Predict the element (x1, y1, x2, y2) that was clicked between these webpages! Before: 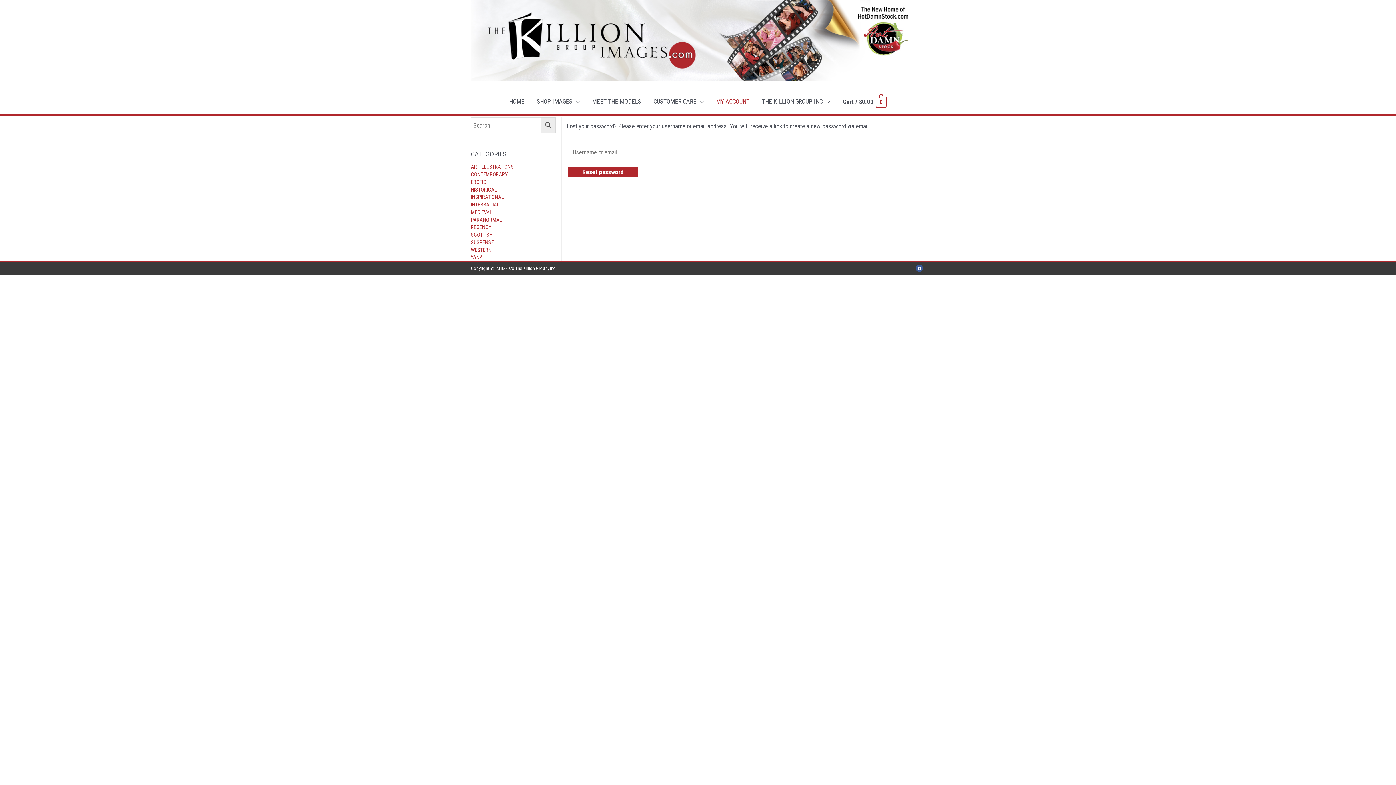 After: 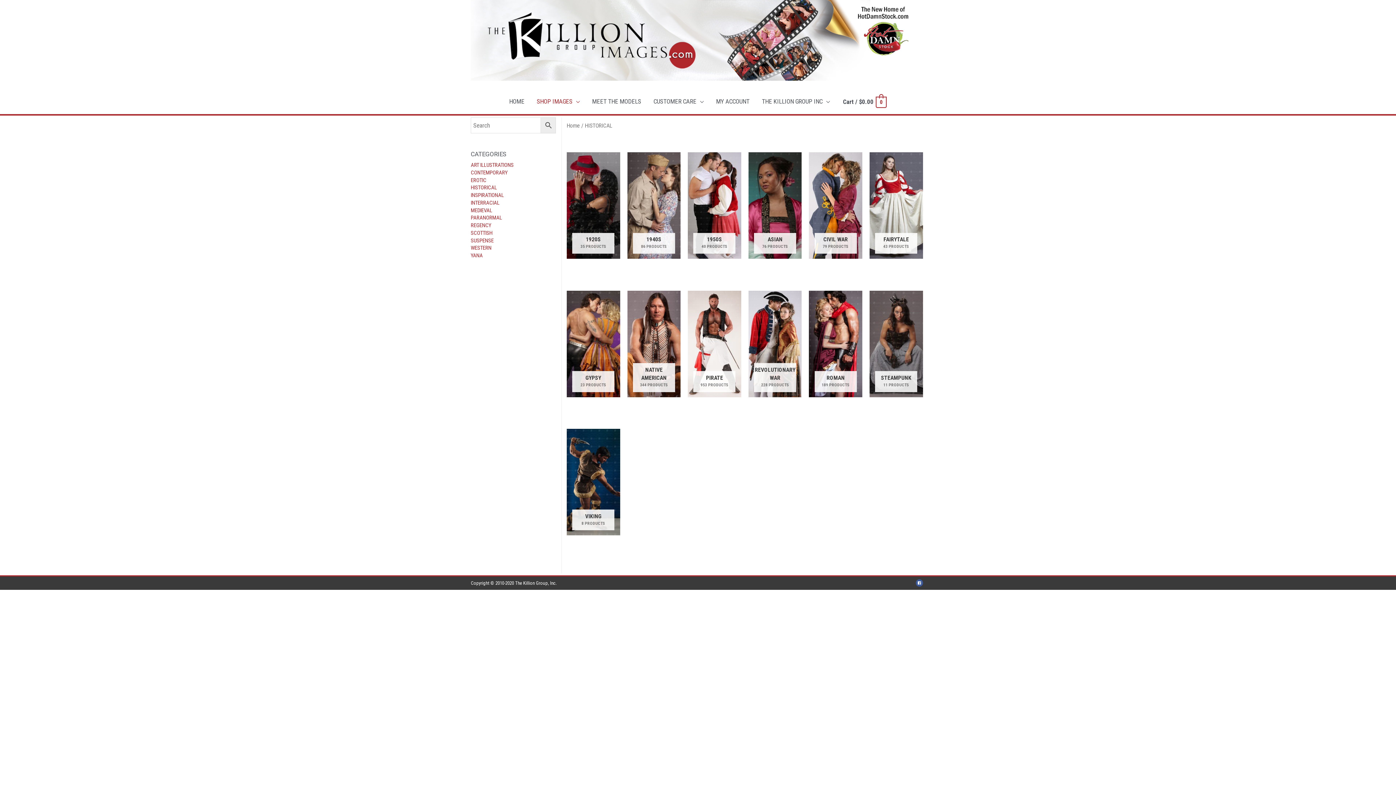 Action: bbox: (470, 186, 497, 192) label: HISTORICAL